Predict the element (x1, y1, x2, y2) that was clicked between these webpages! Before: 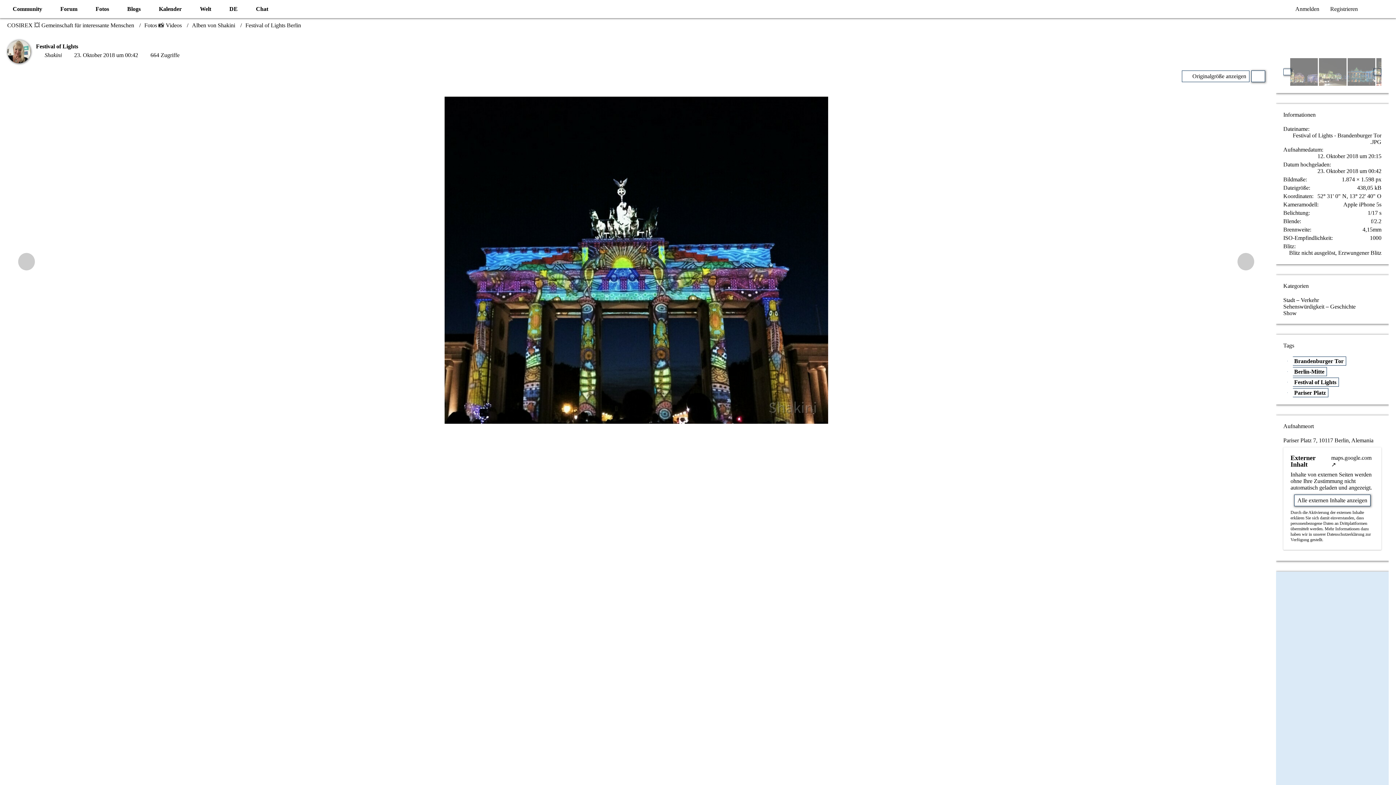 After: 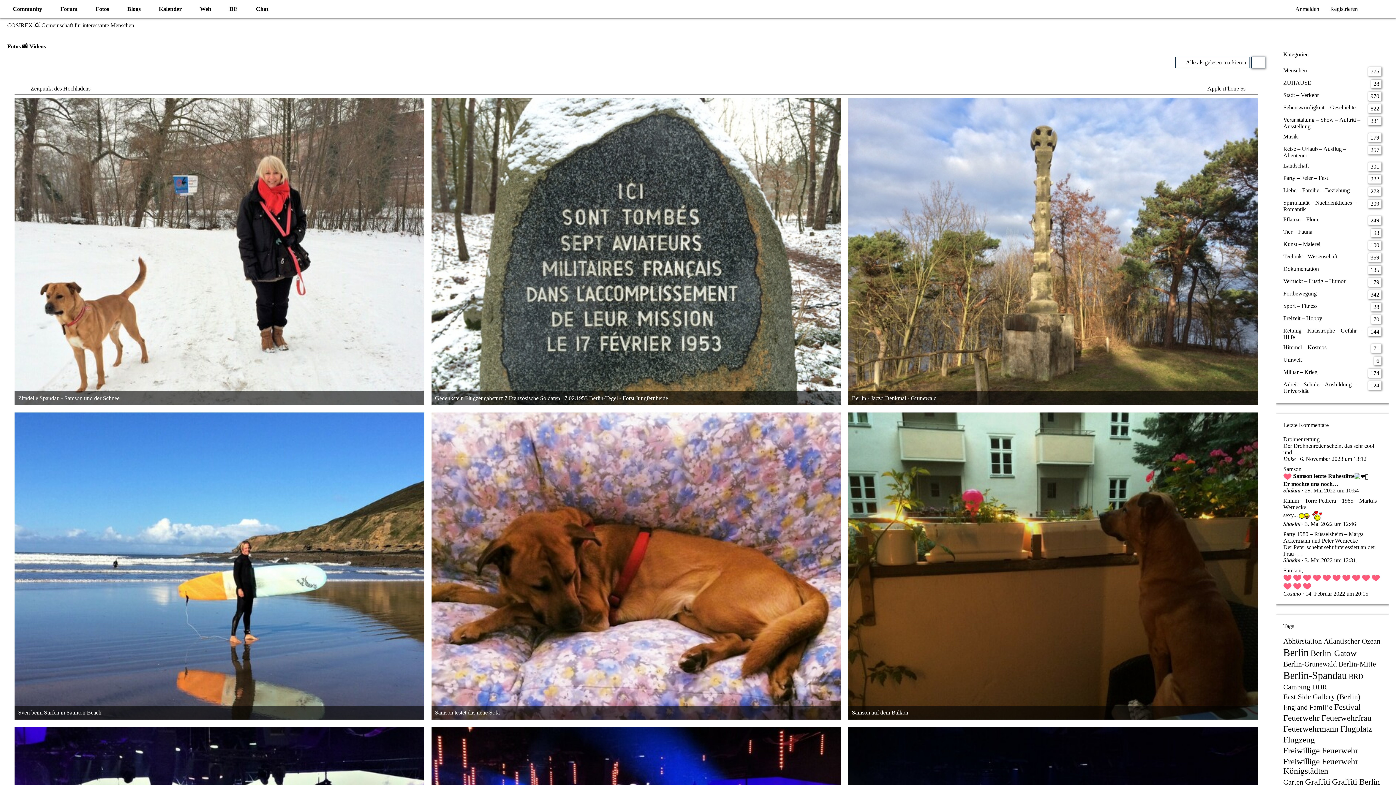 Action: bbox: (1343, 201, 1381, 207) label: Apple iPhone 5s